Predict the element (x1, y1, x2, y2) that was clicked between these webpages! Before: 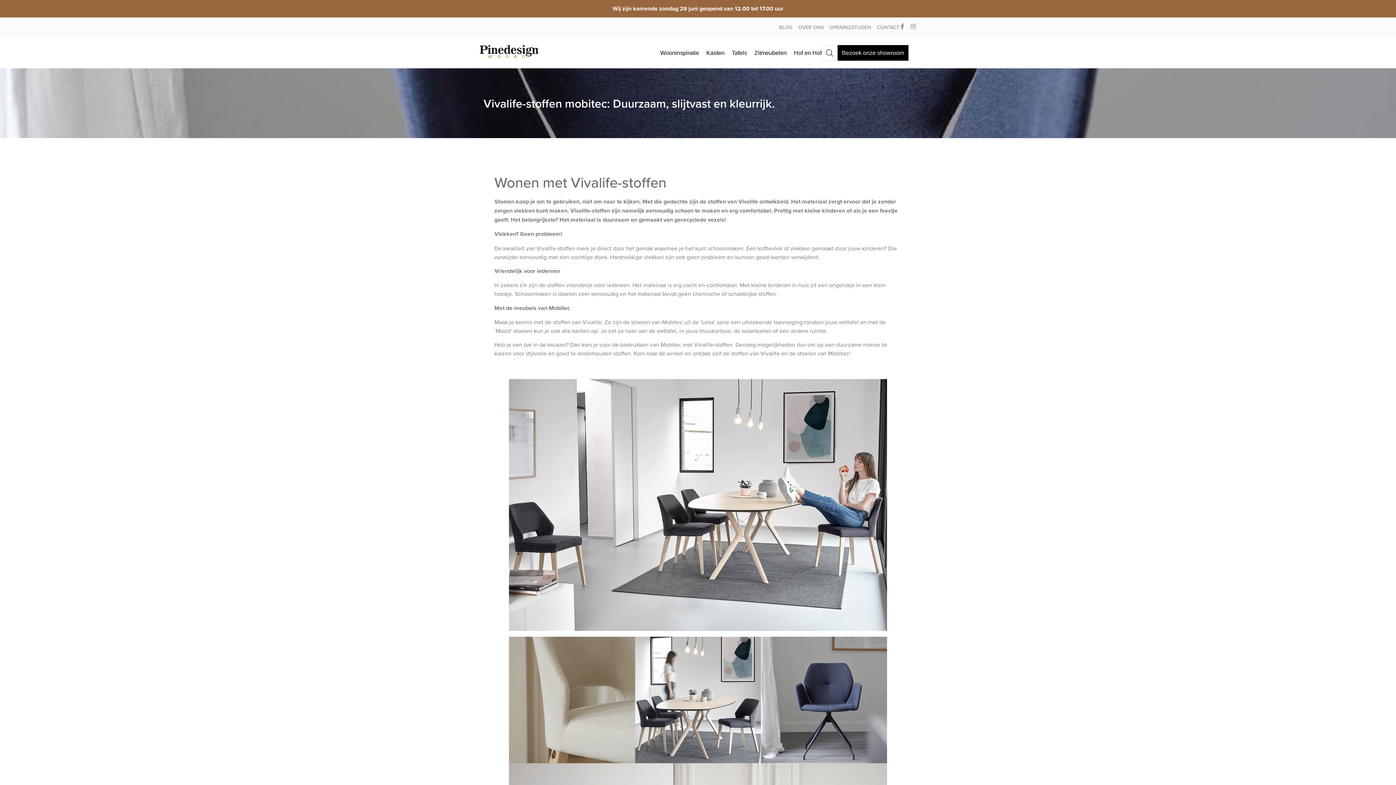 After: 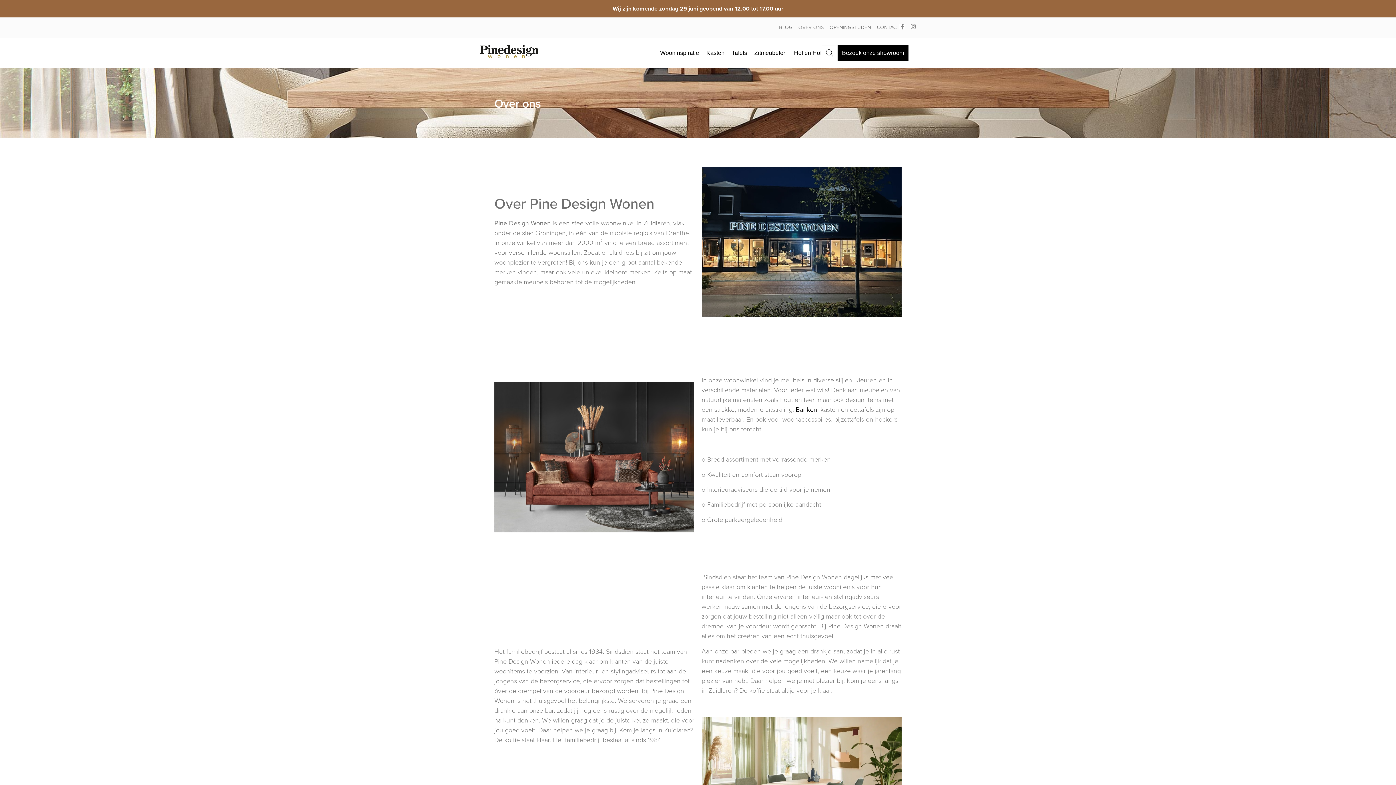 Action: label: OVER ONS bbox: (798, 24, 824, 30)